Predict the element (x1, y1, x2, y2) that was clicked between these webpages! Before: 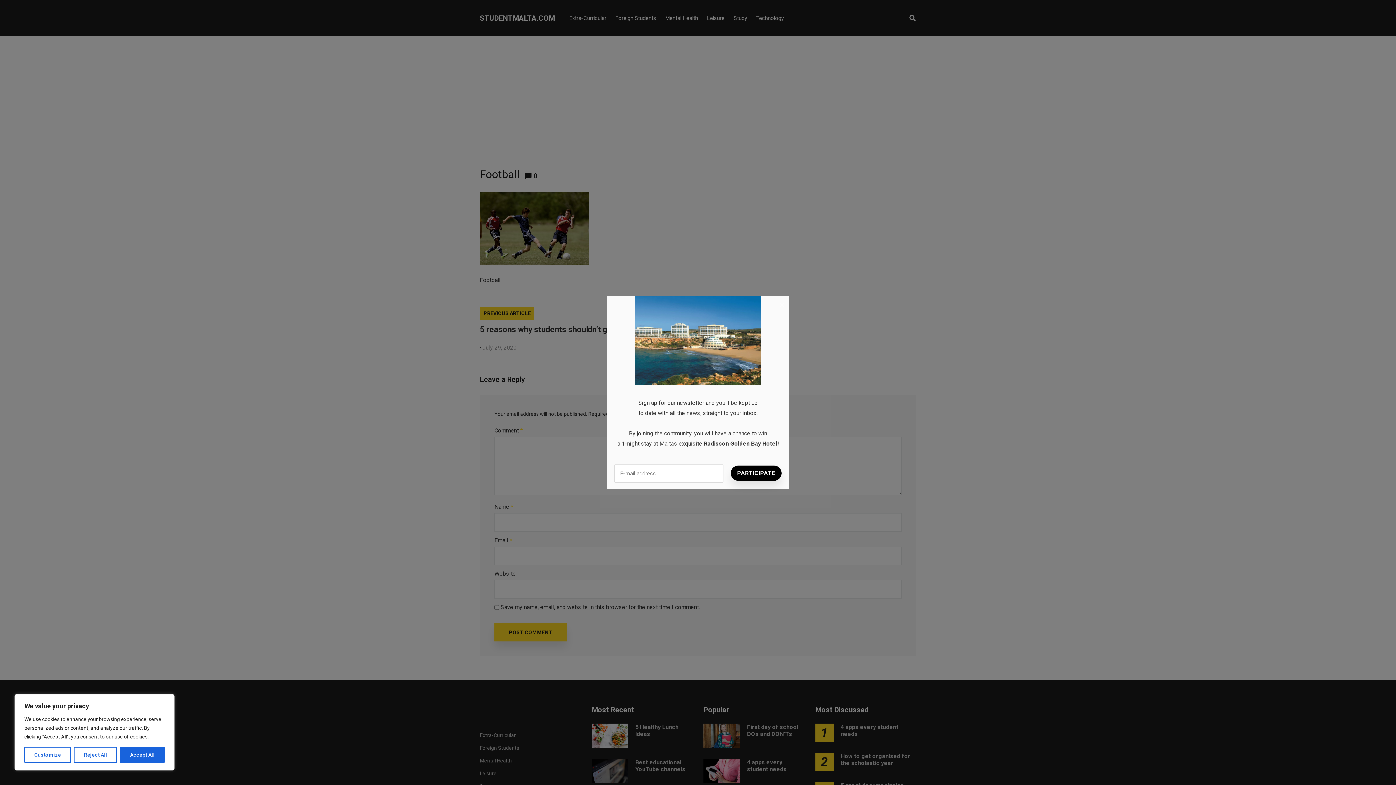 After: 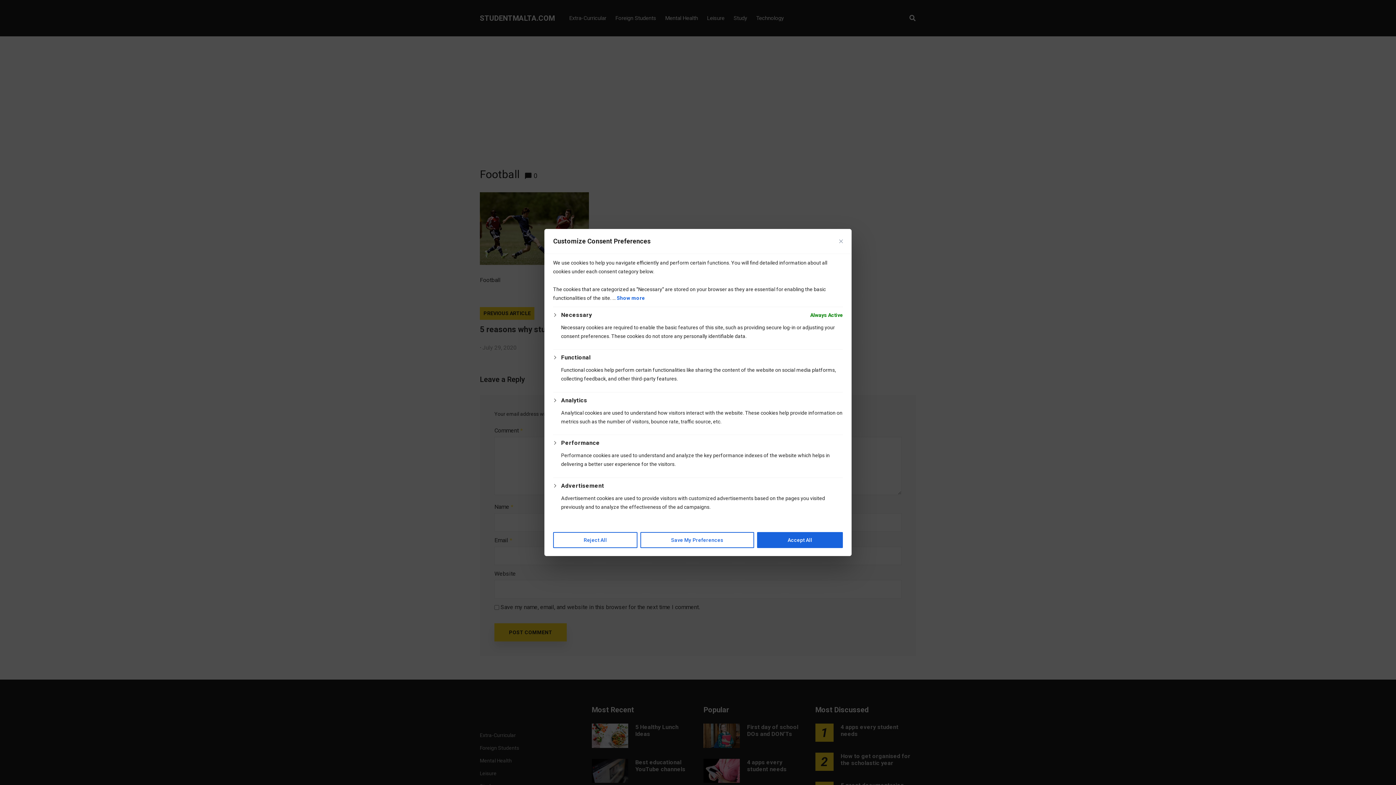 Action: bbox: (24, 747, 71, 763) label: Customize